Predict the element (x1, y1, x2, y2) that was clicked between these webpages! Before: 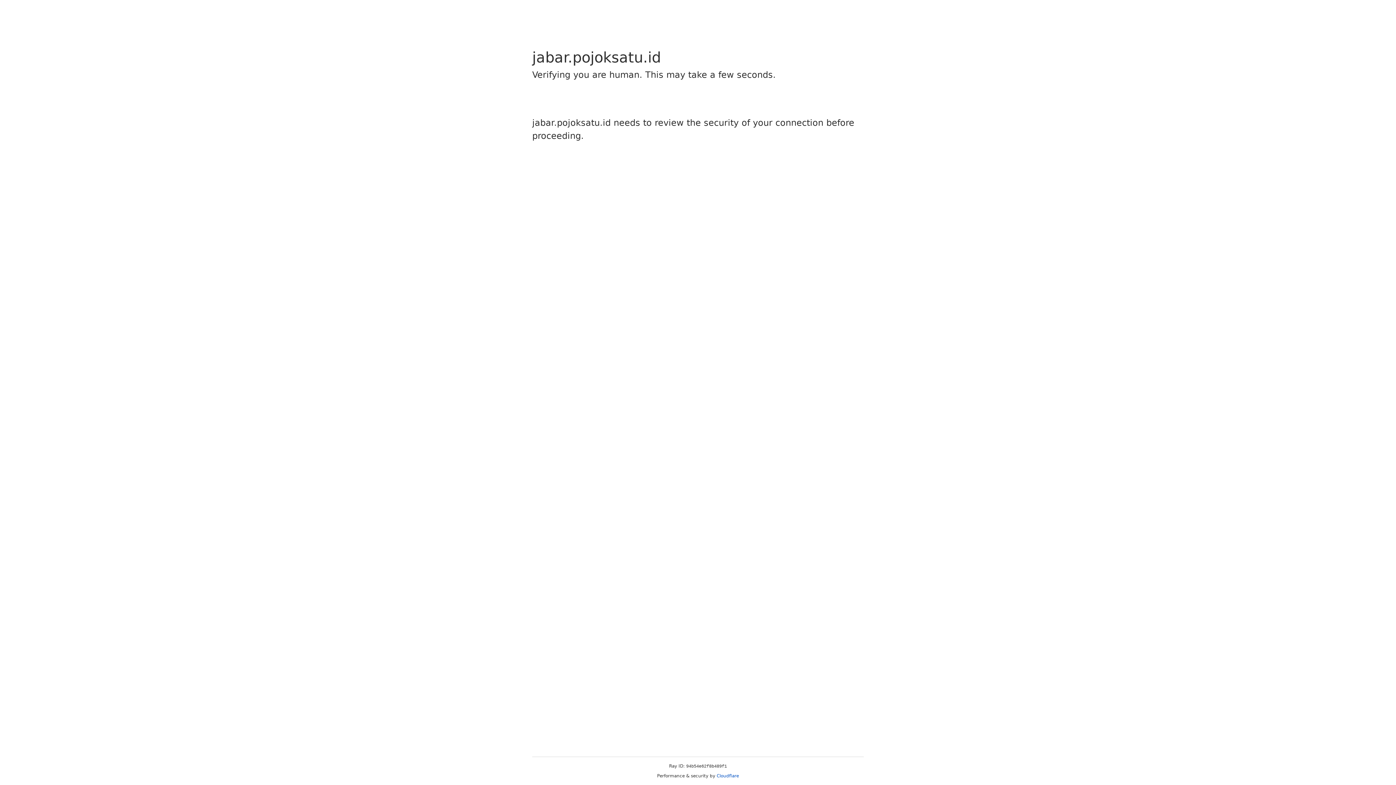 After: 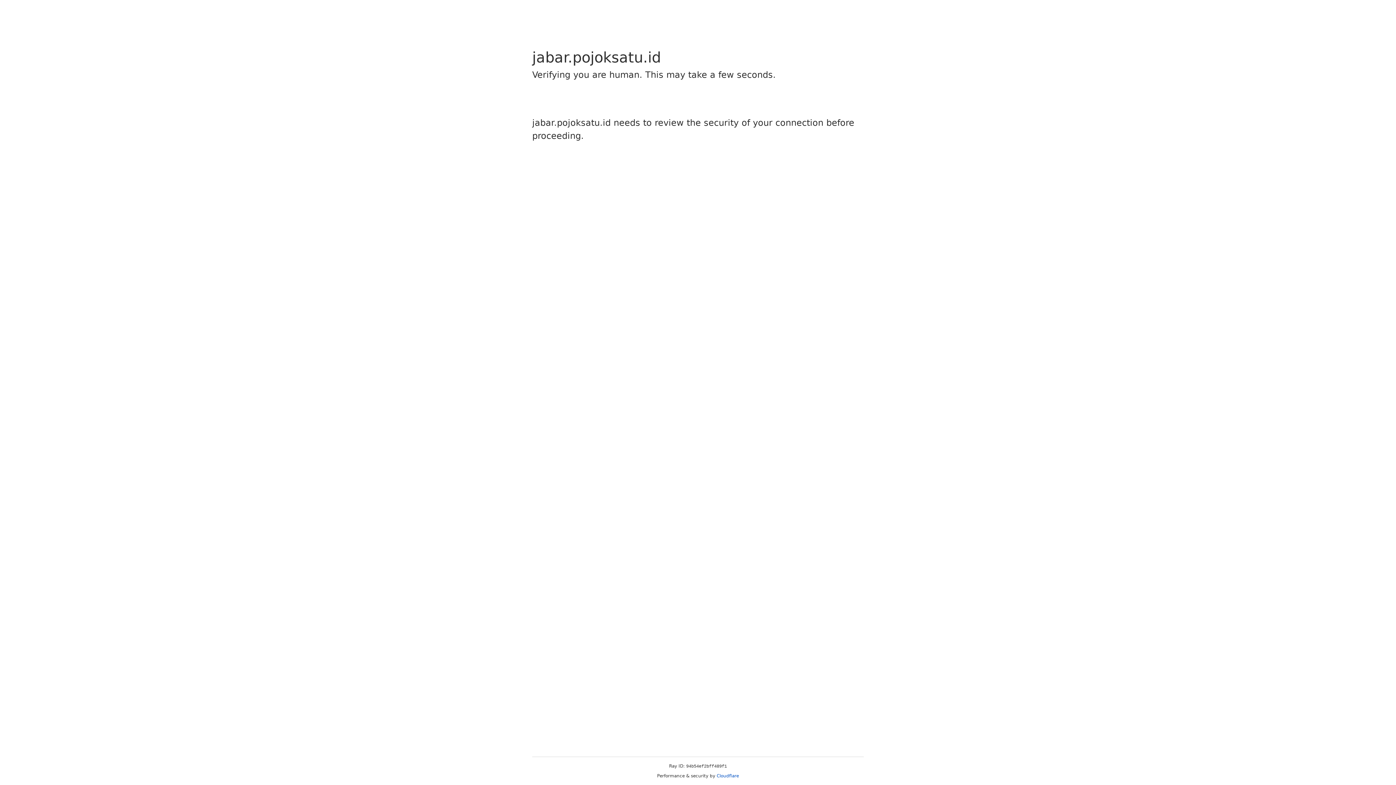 Action: bbox: (716, 773, 739, 778) label: Cloudflare